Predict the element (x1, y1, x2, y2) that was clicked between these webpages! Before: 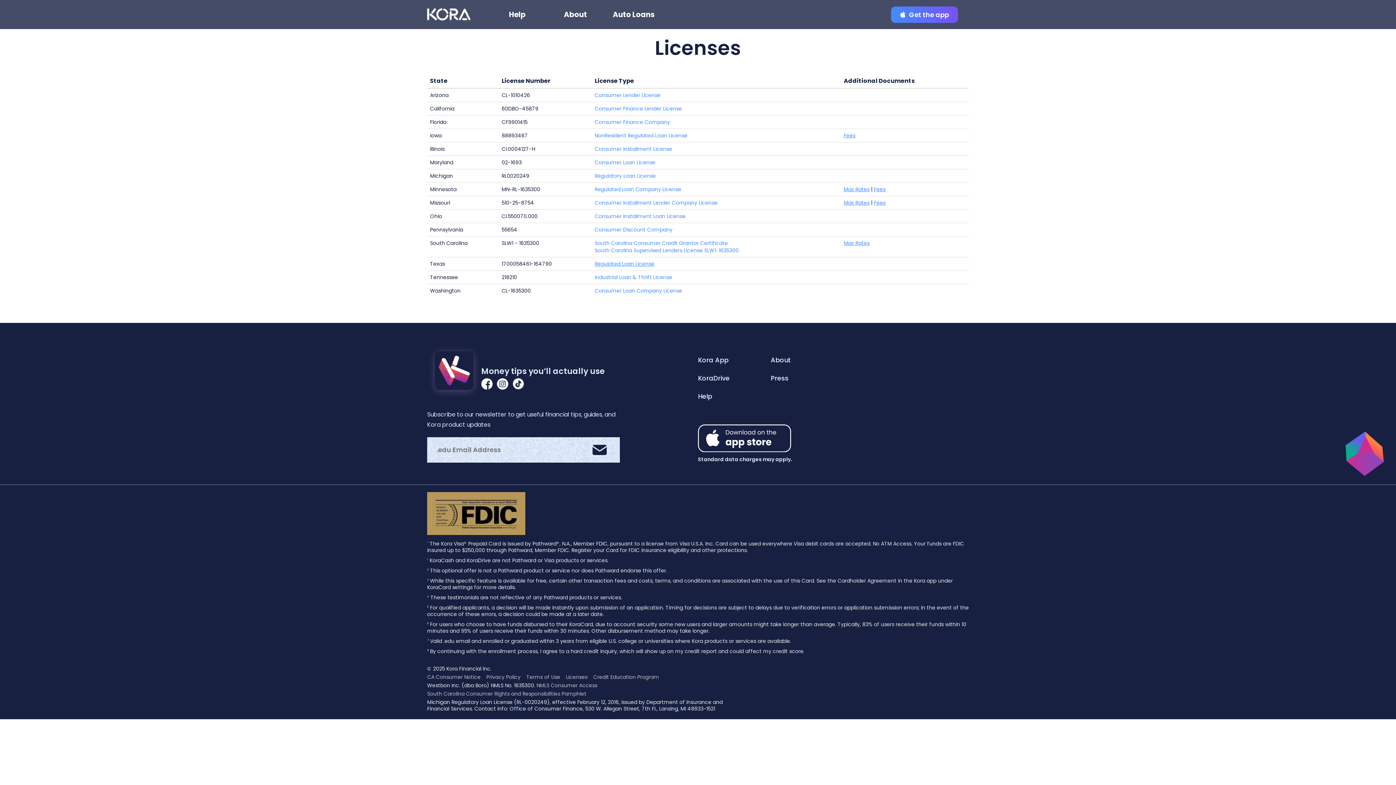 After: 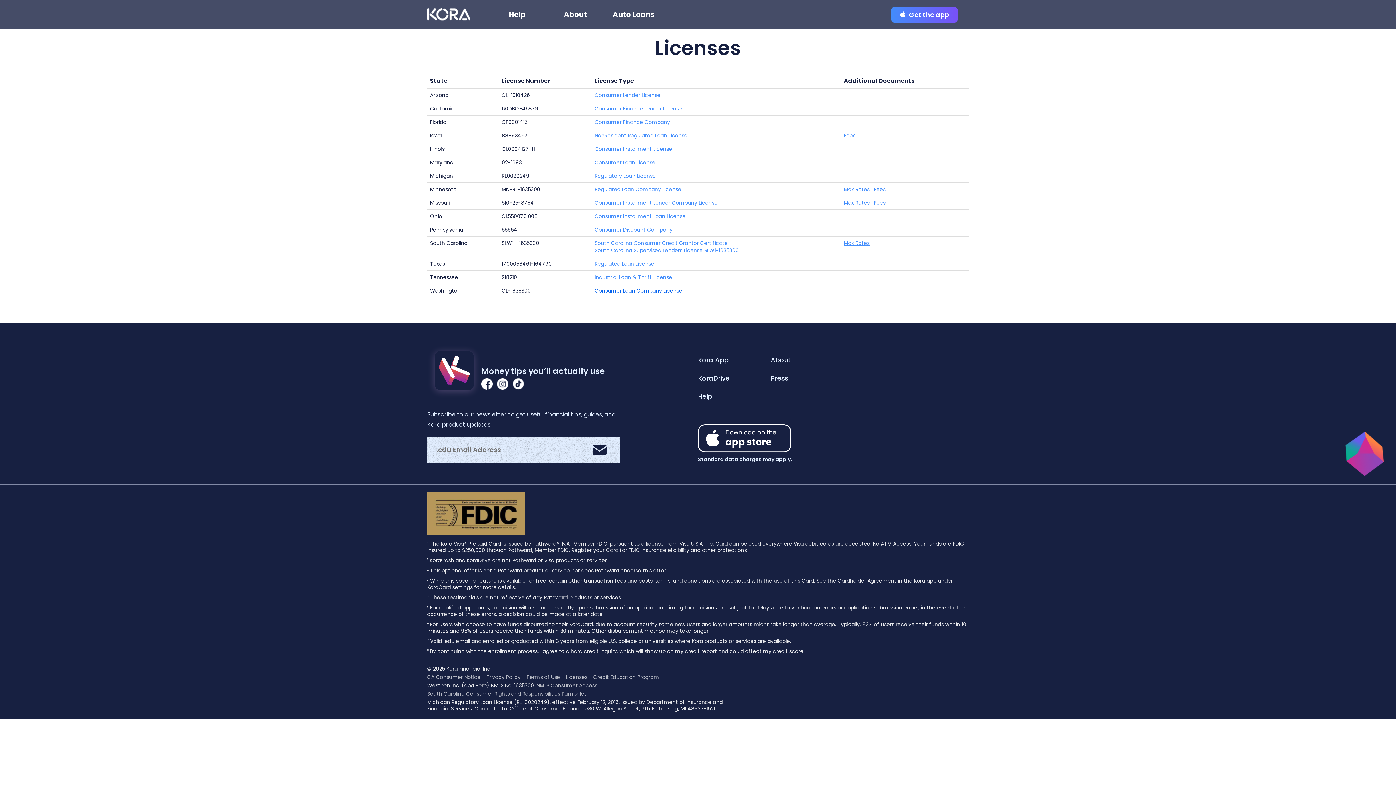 Action: label: Consumer Loan Company License bbox: (594, 287, 682, 294)